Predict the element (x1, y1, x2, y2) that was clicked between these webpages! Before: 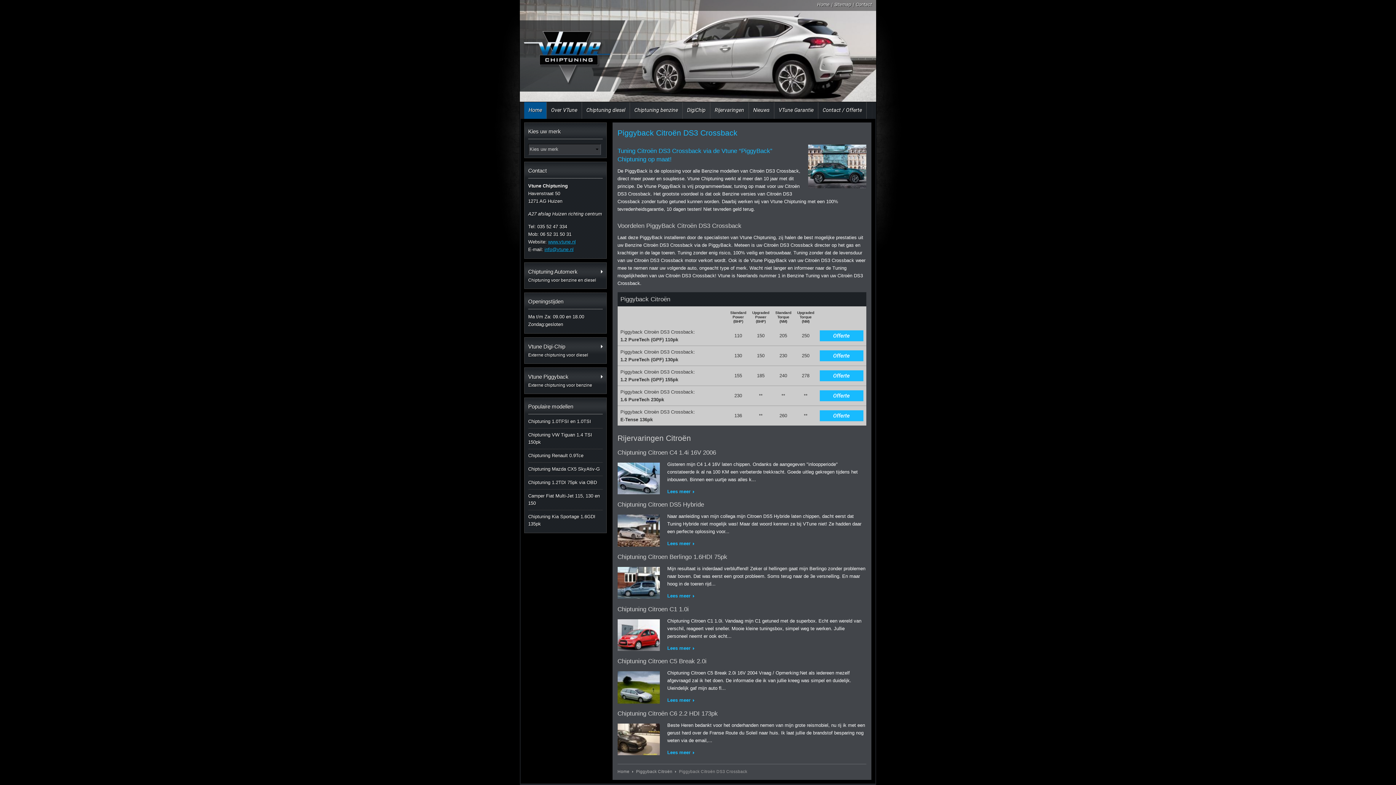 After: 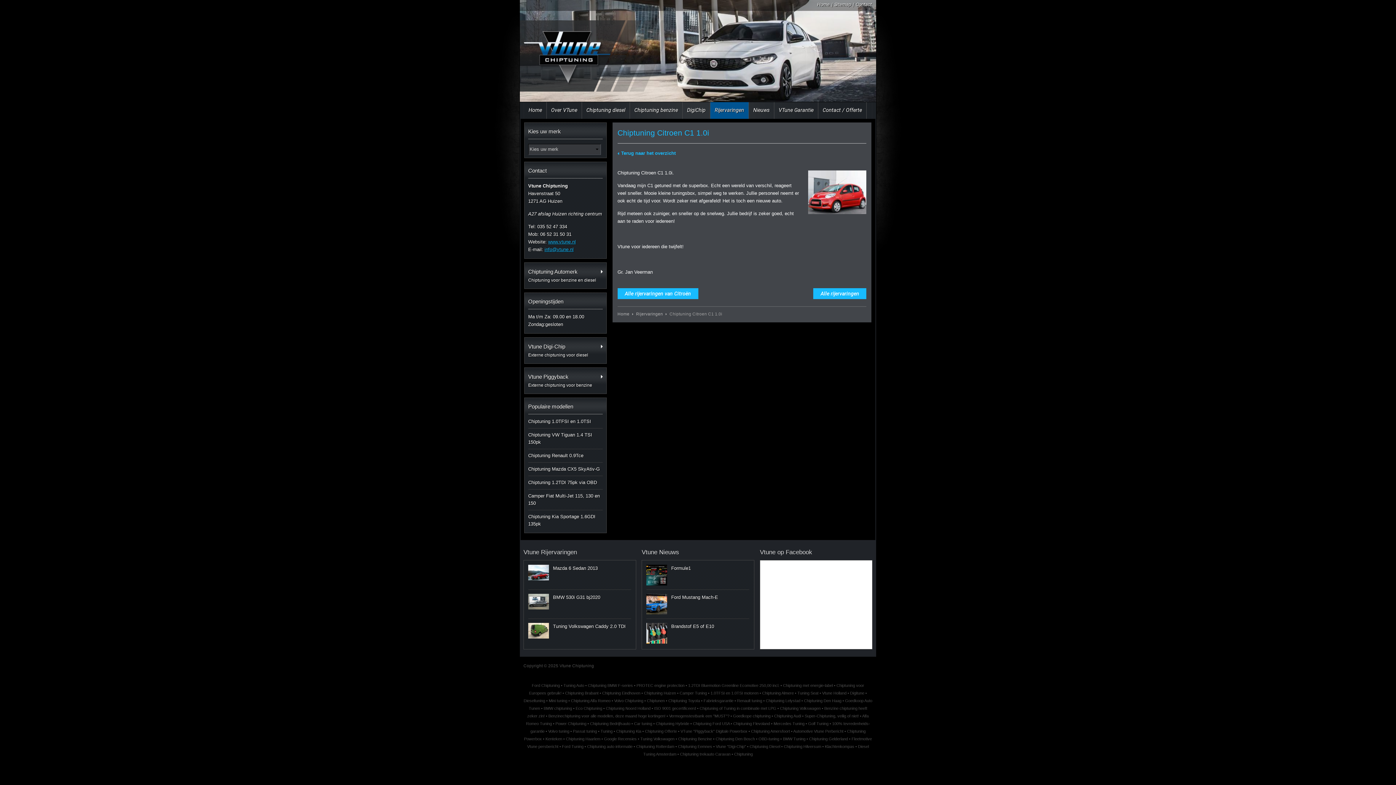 Action: bbox: (617, 606, 688, 612) label: Chiptuning Citroen C1 1.0i